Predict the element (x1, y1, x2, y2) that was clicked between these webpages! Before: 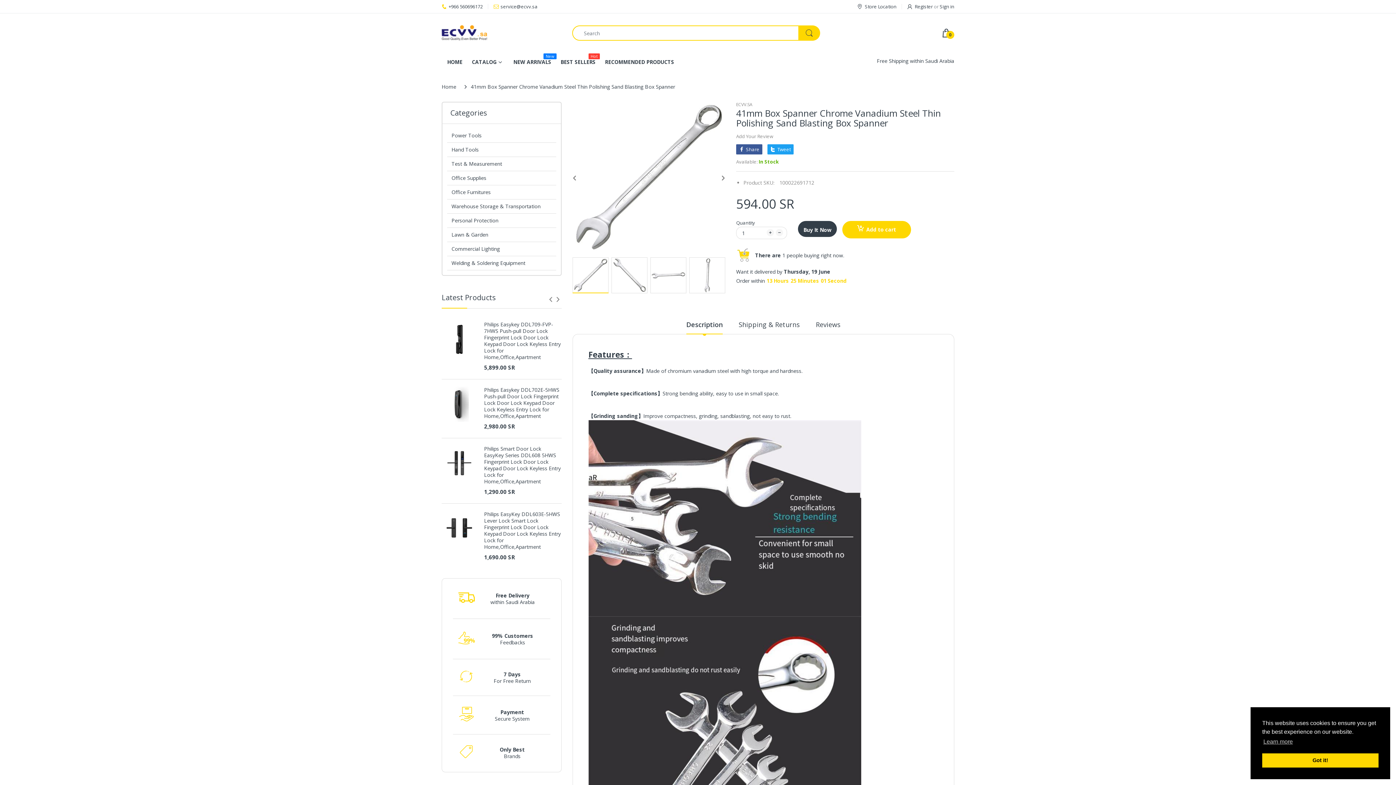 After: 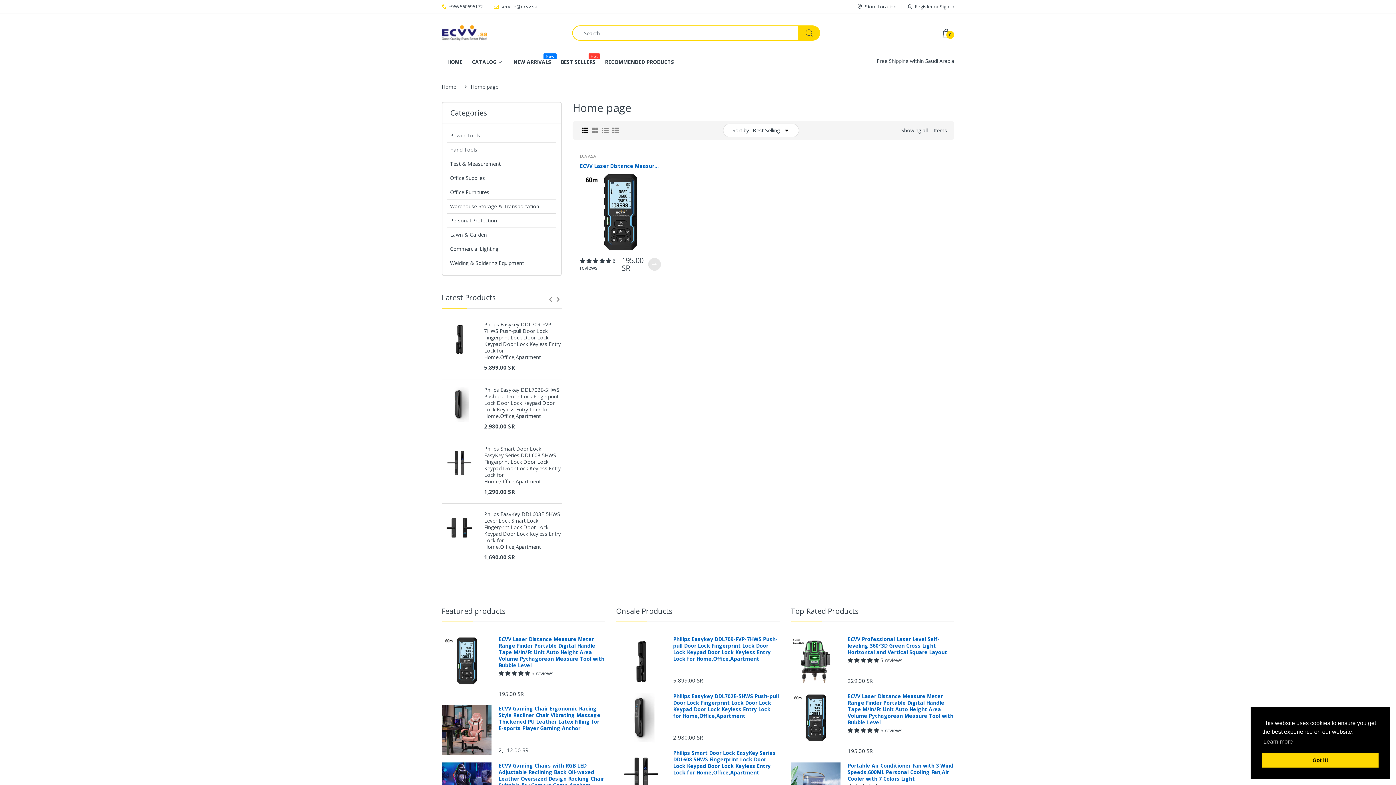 Action: label: CATALOG bbox: (472, 52, 496, 71)